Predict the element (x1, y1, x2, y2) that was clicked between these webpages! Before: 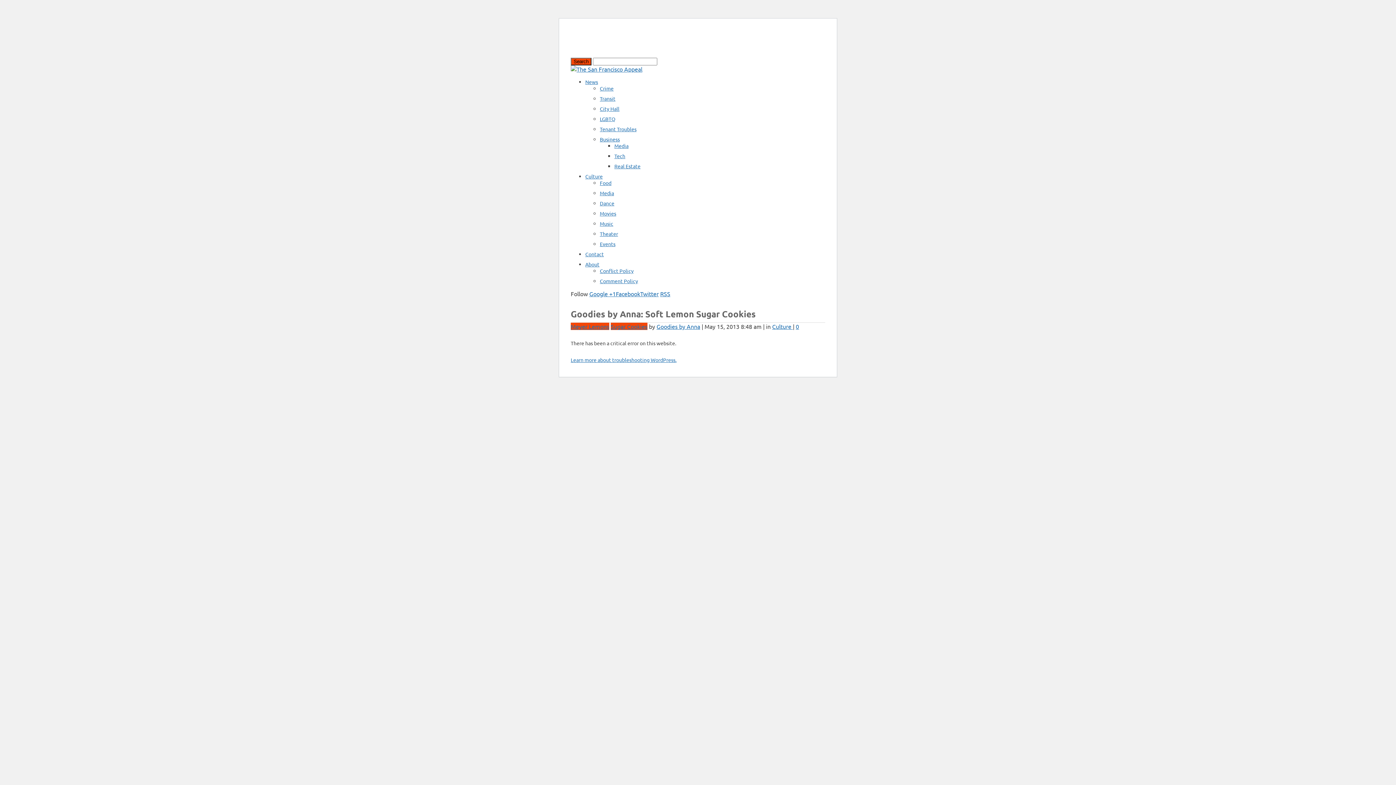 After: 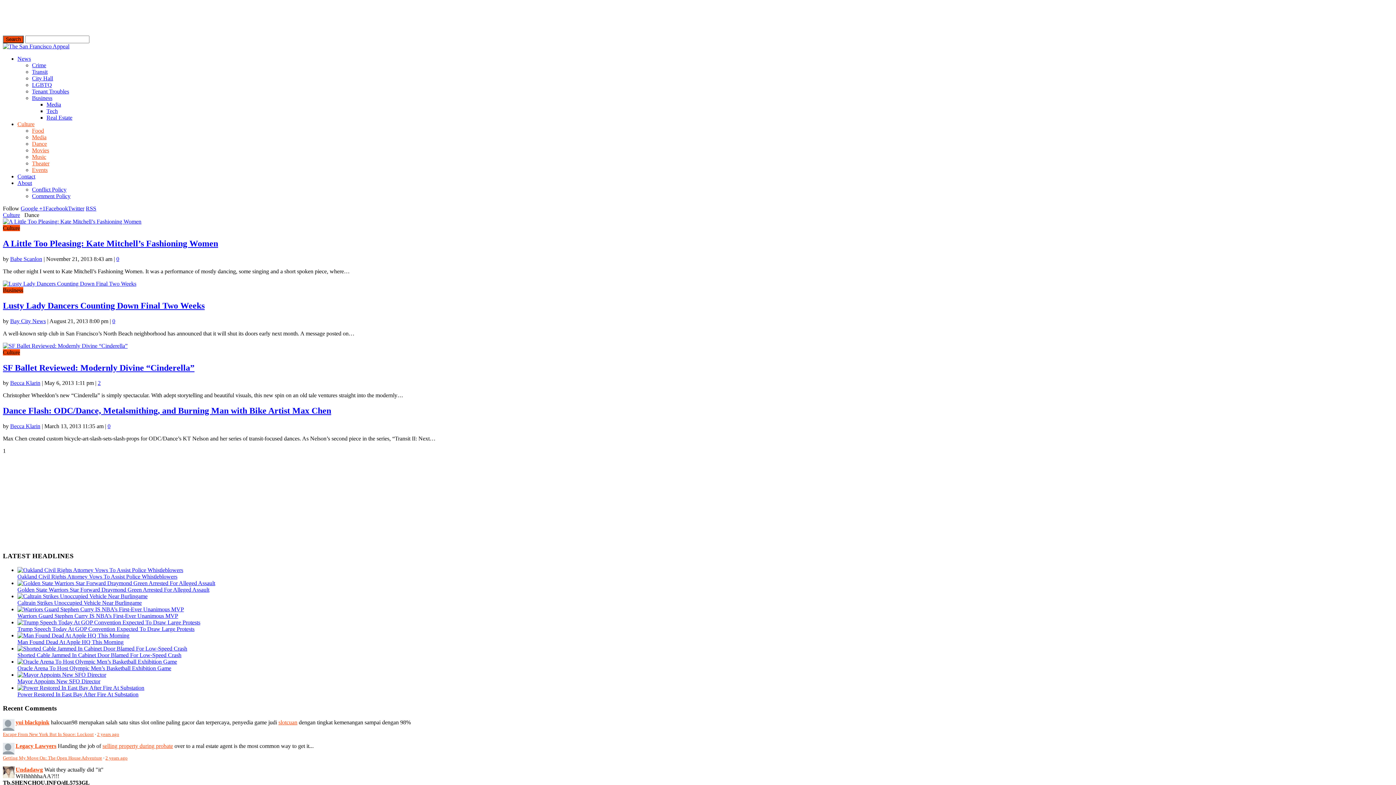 Action: bbox: (600, 200, 614, 206) label: Dance